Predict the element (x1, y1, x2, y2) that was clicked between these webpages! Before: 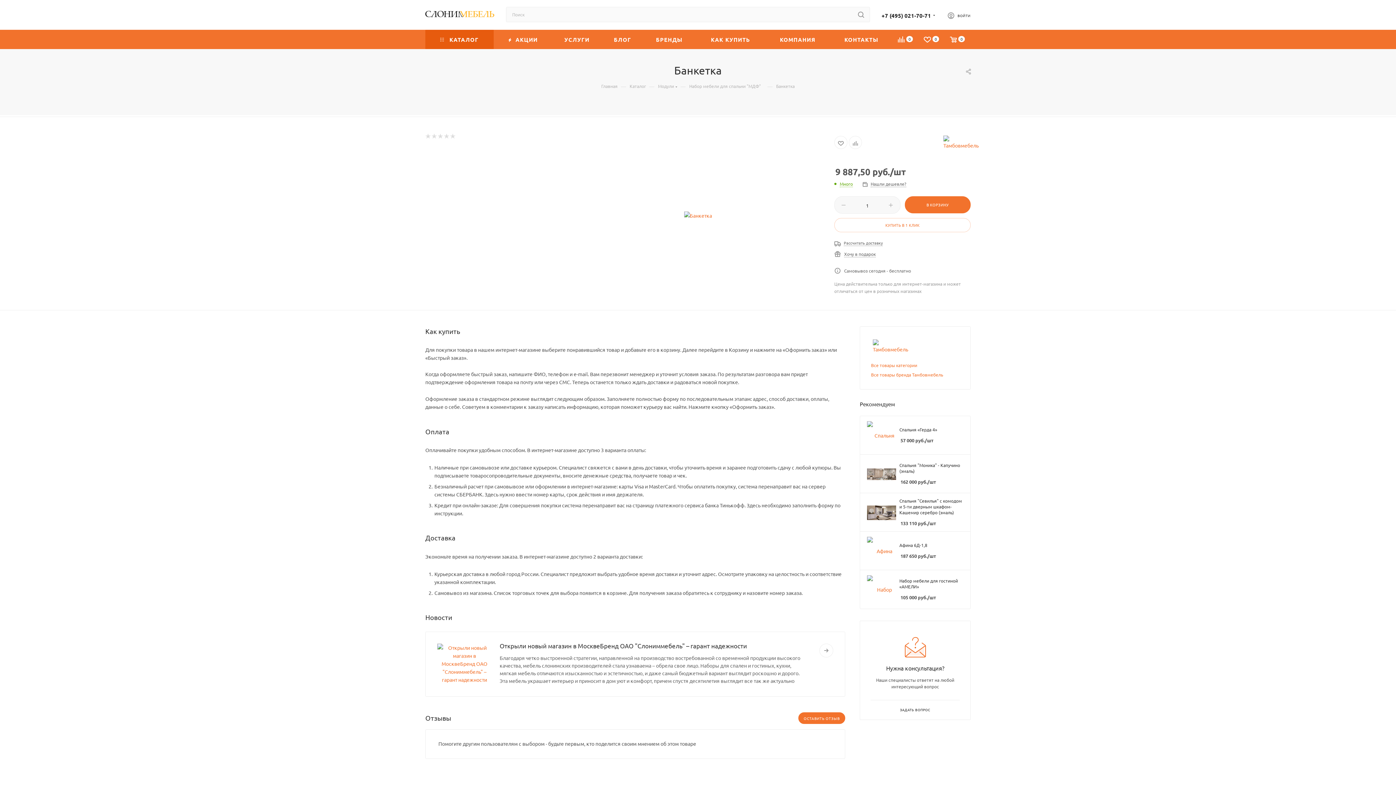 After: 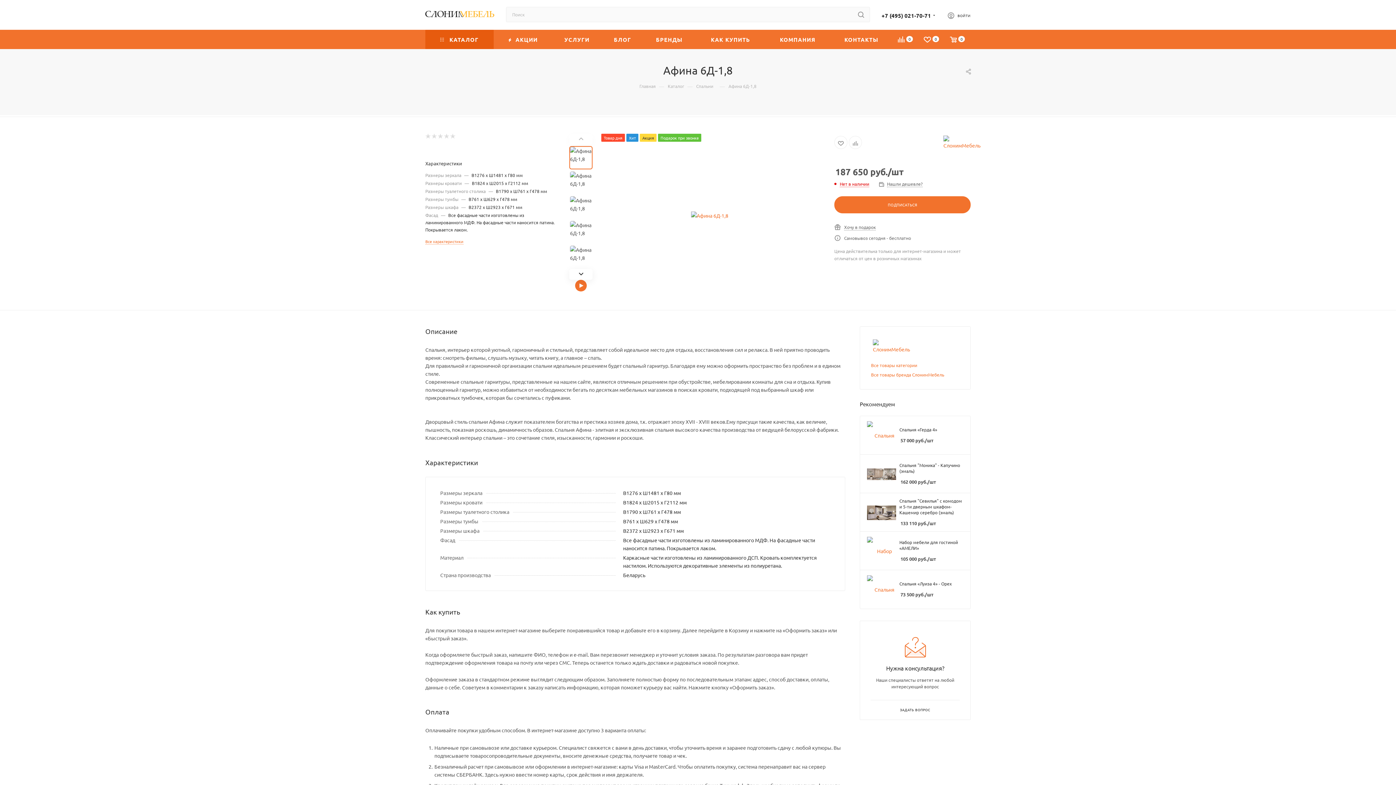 Action: label: Афина 6Д-1,8 bbox: (899, 542, 937, 548)